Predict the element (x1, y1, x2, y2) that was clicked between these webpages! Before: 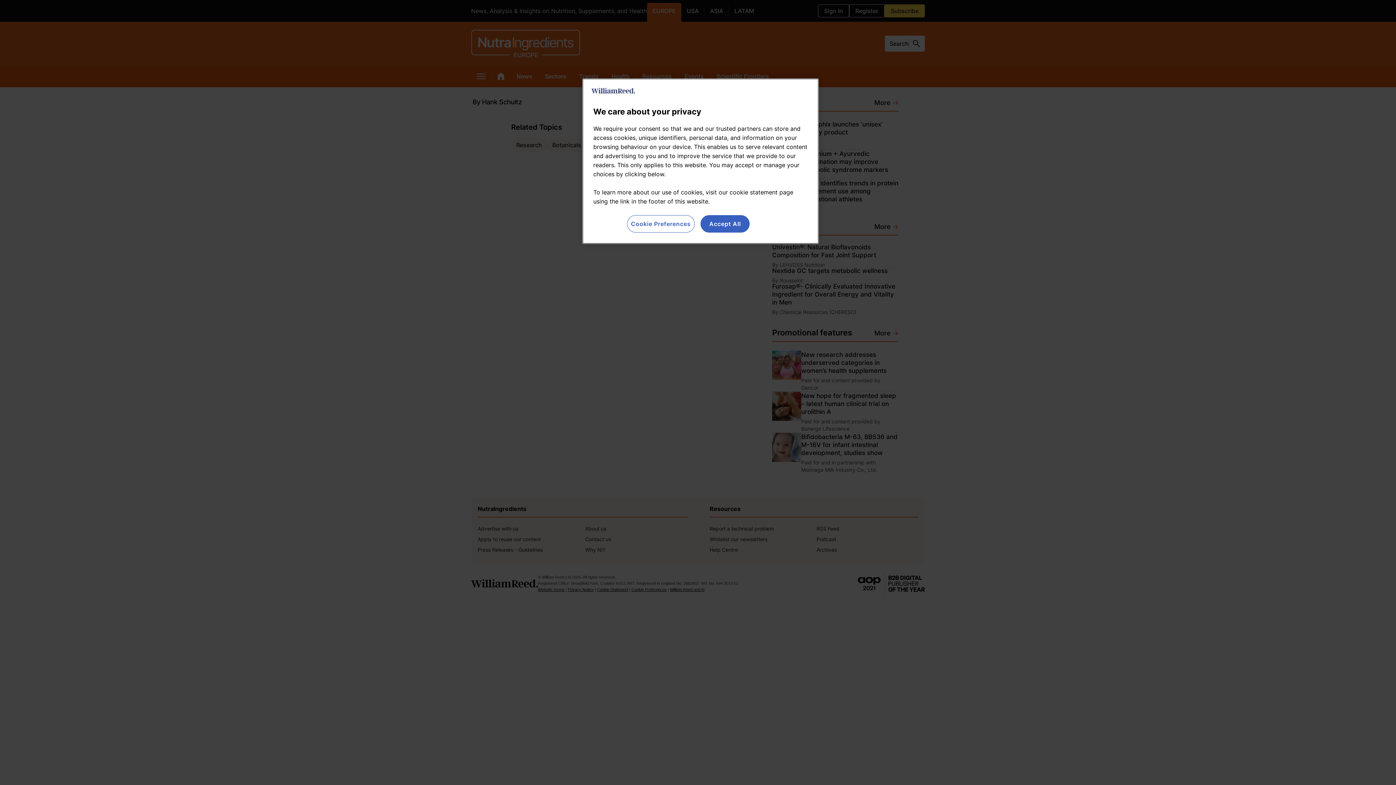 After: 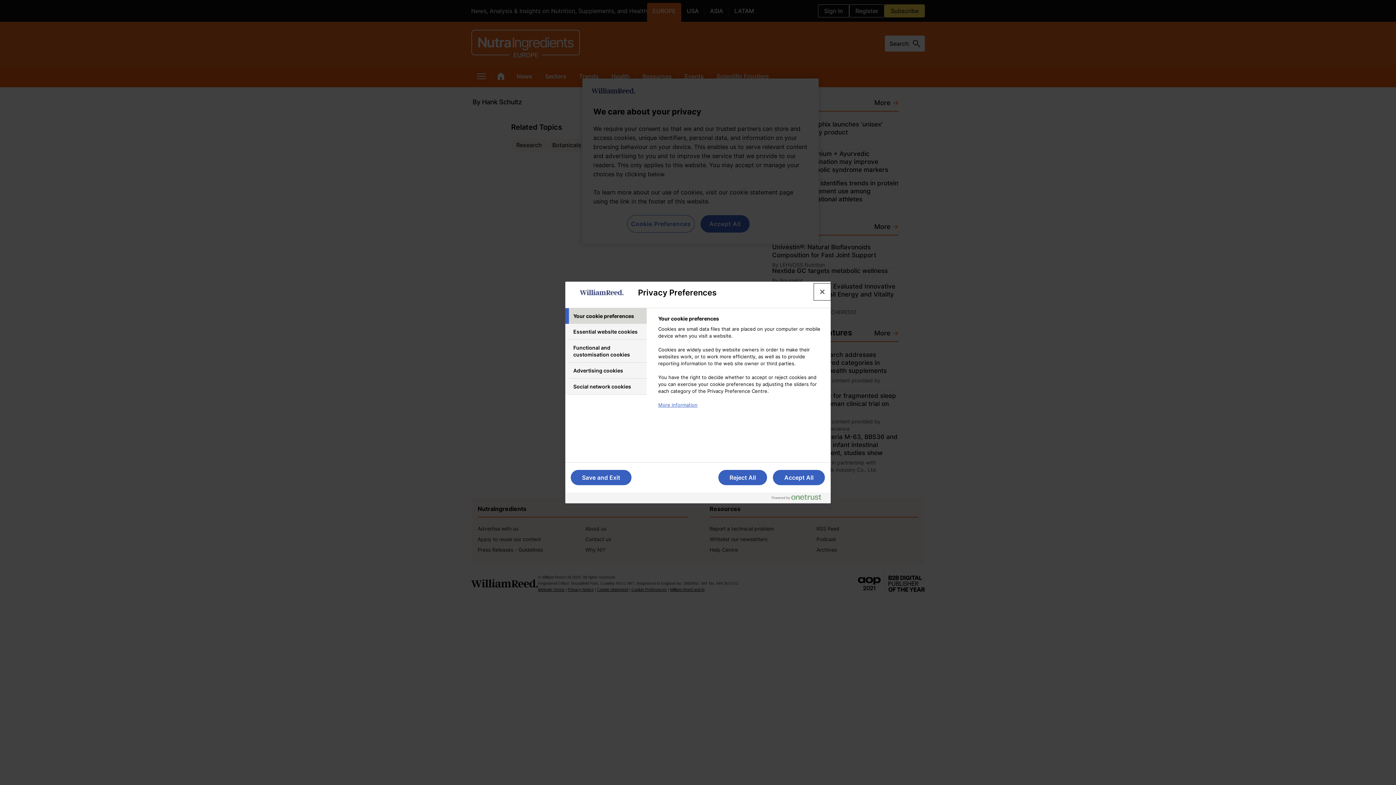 Action: bbox: (627, 215, 694, 232) label: Cookie Preferences